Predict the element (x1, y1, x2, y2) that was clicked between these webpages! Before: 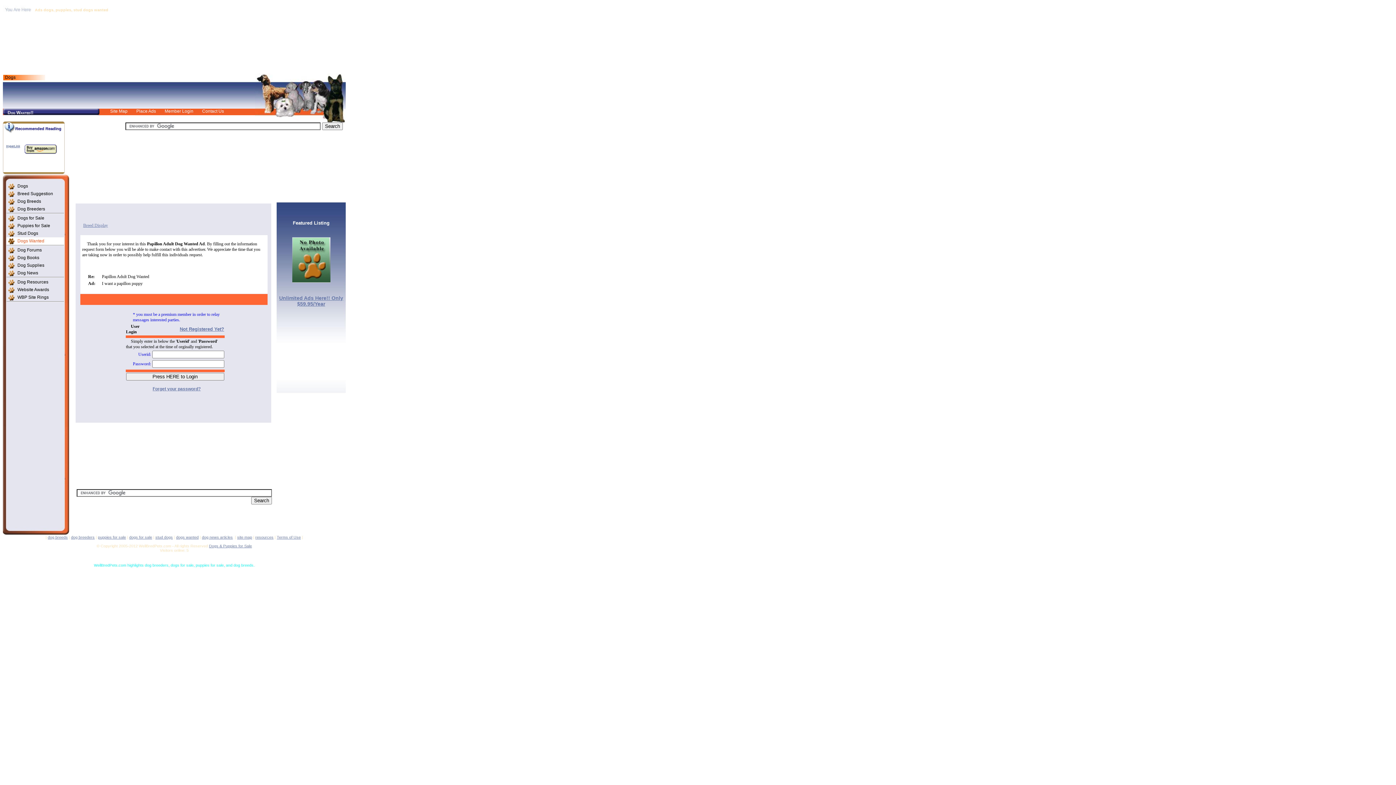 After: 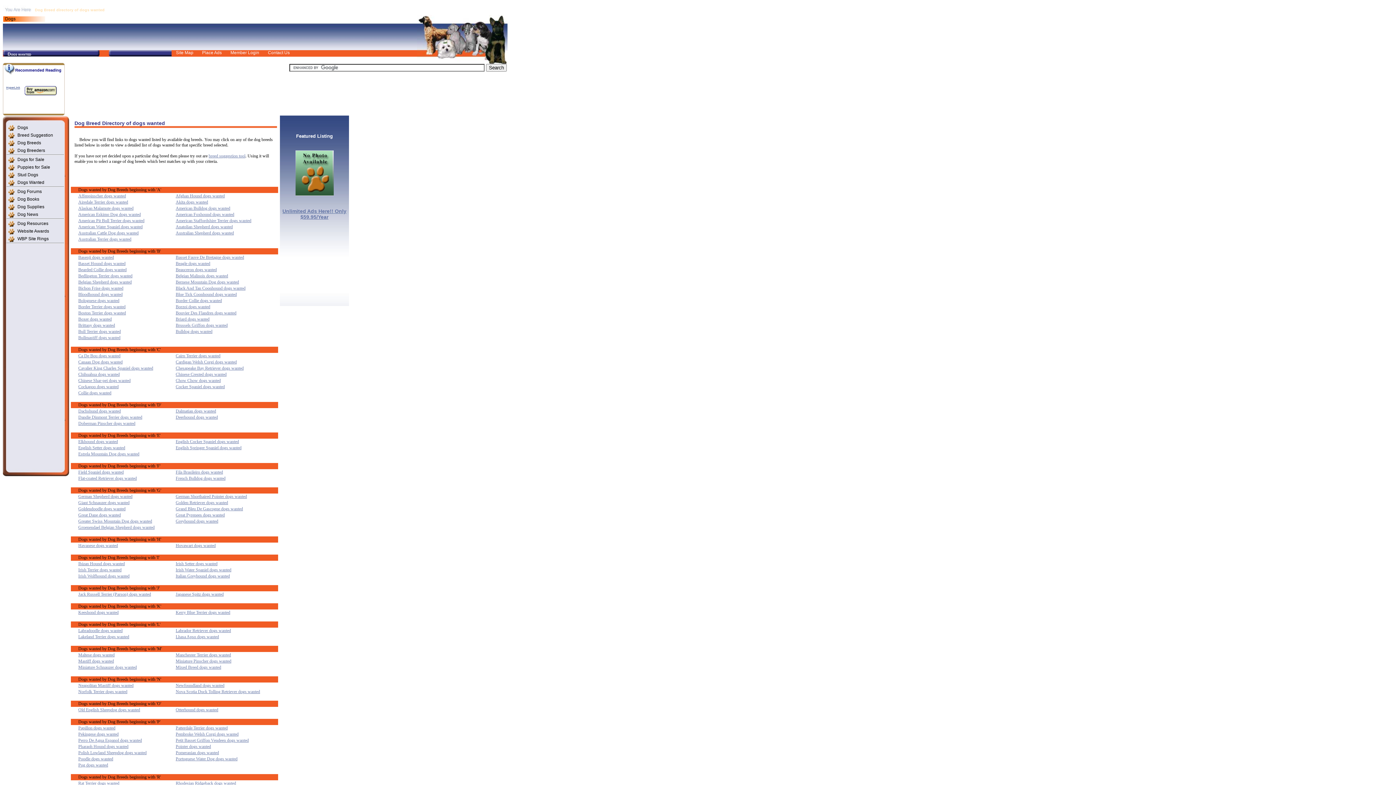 Action: bbox: (176, 535, 198, 539) label: dogs wanted